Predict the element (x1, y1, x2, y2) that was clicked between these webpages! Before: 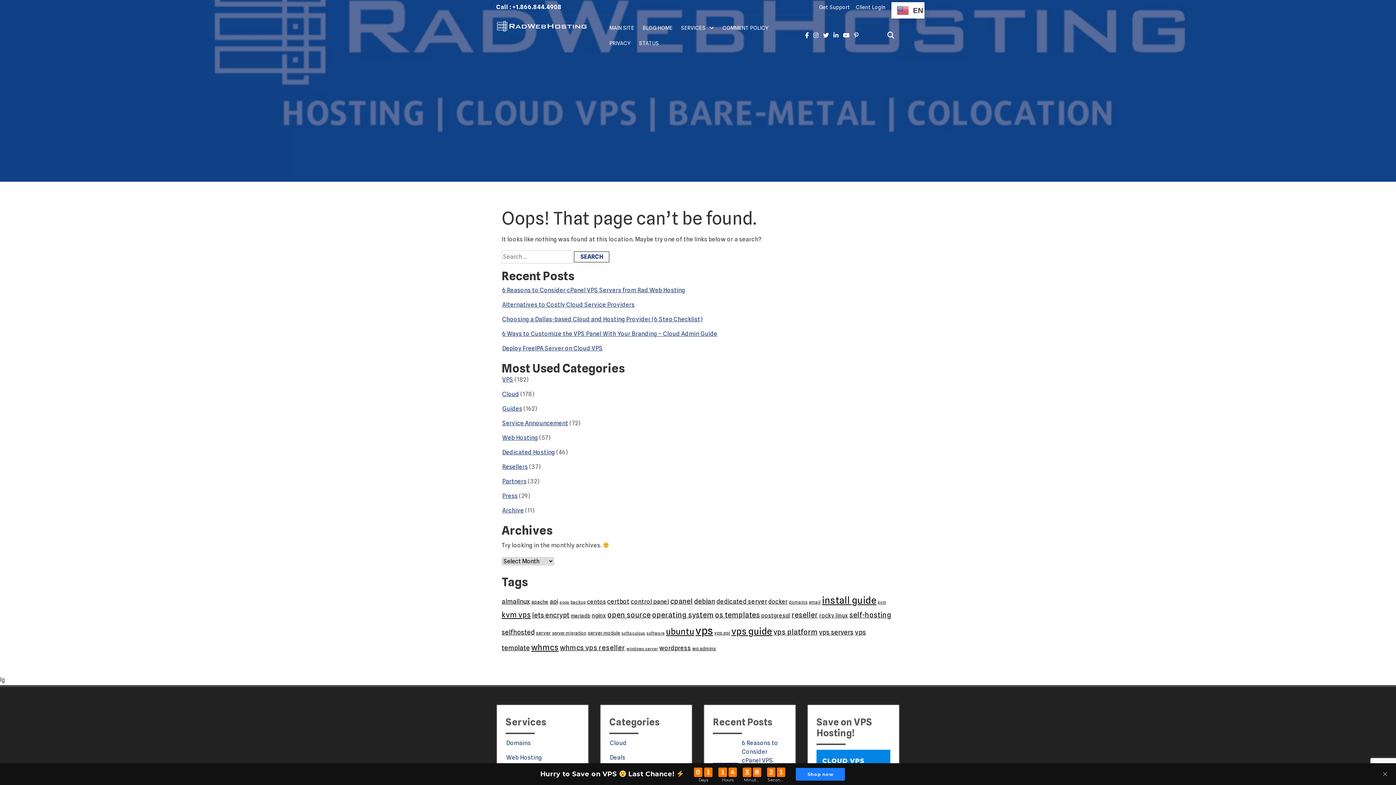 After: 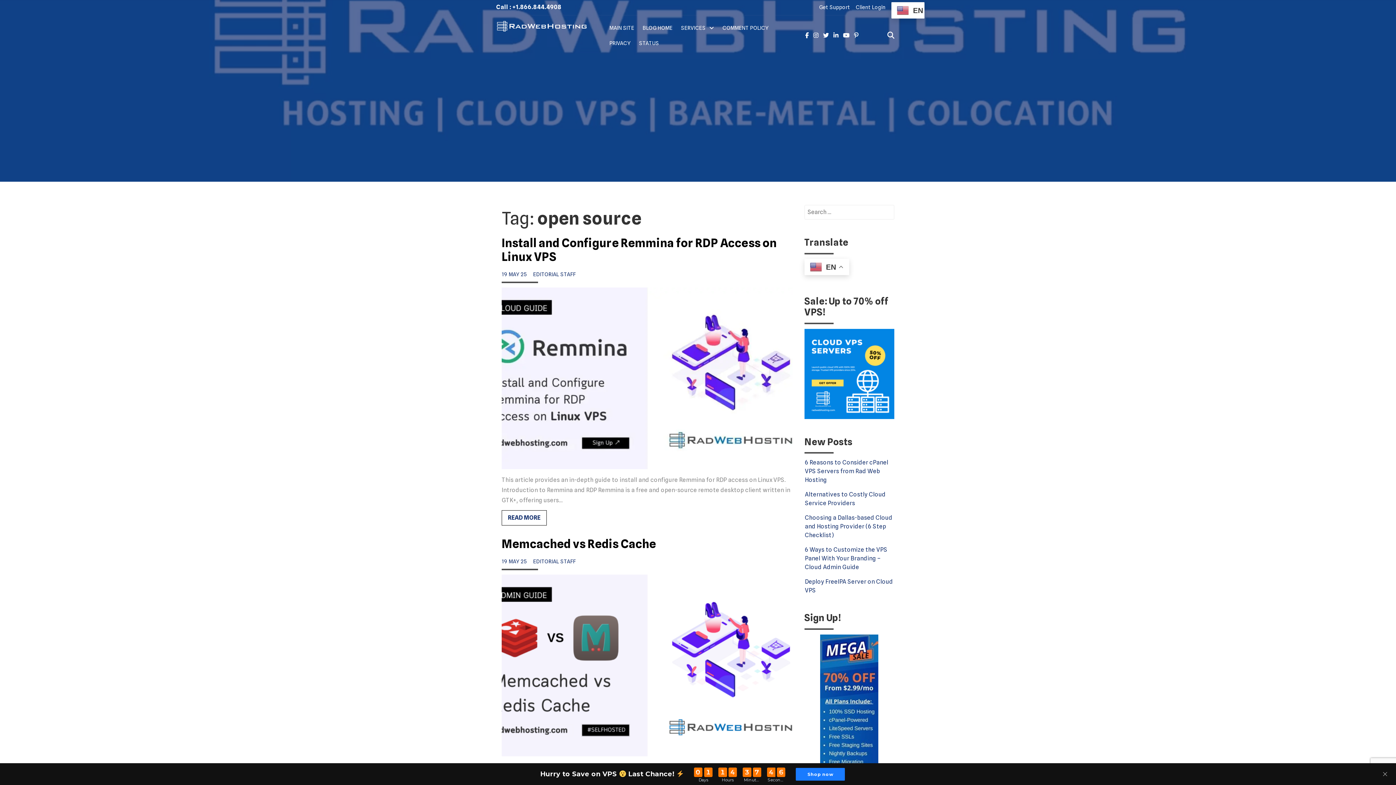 Action: bbox: (607, 610, 650, 619) label: open source (25 items)